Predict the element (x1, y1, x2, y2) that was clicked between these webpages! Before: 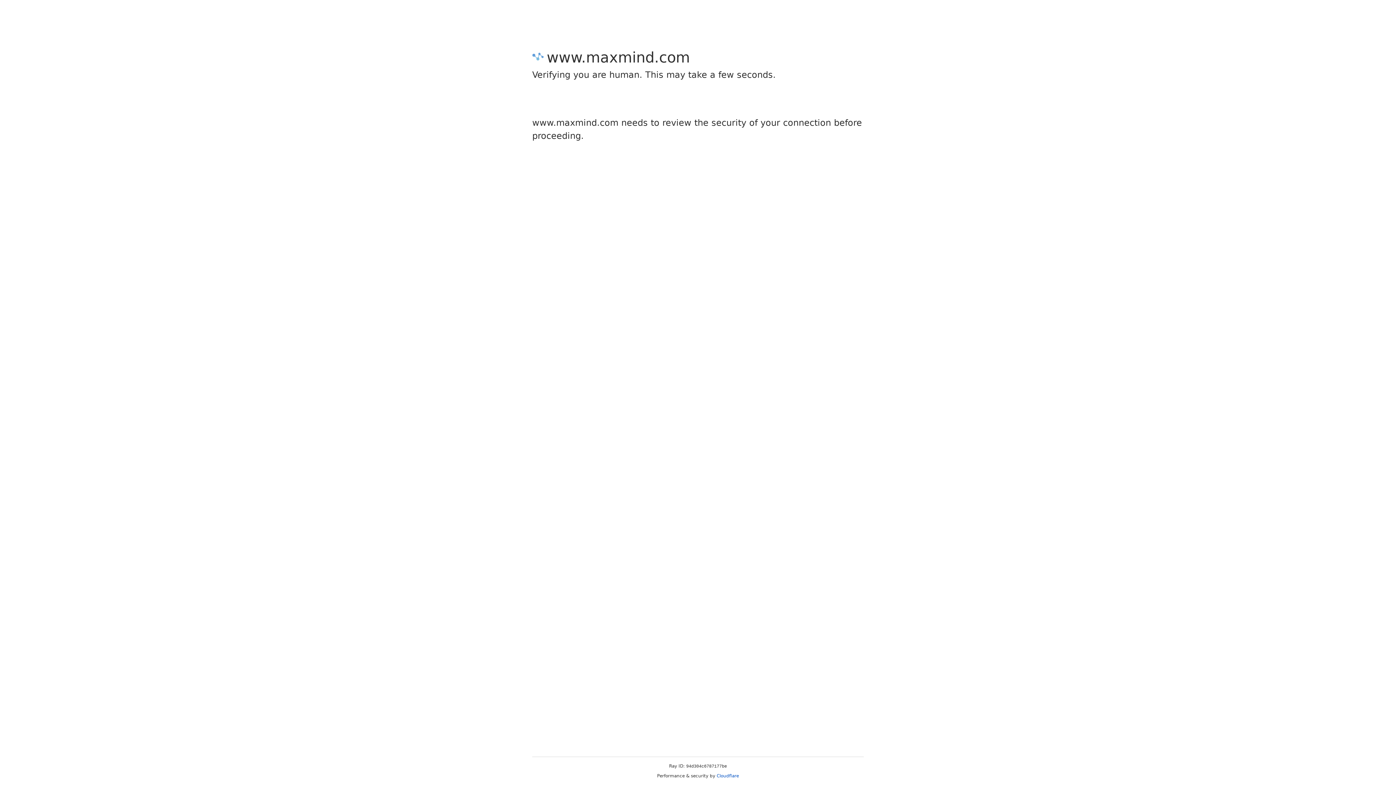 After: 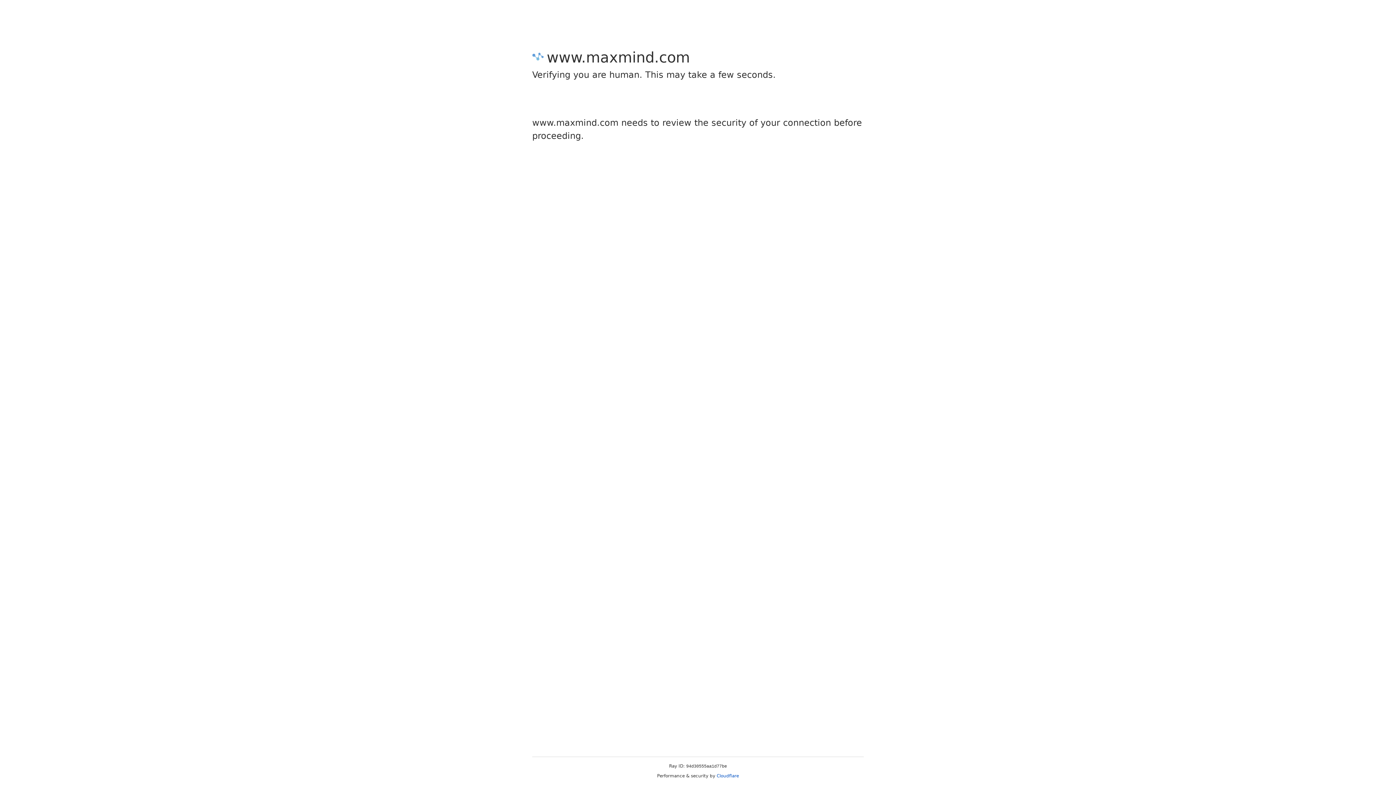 Action: bbox: (716, 773, 739, 778) label: Cloudflare